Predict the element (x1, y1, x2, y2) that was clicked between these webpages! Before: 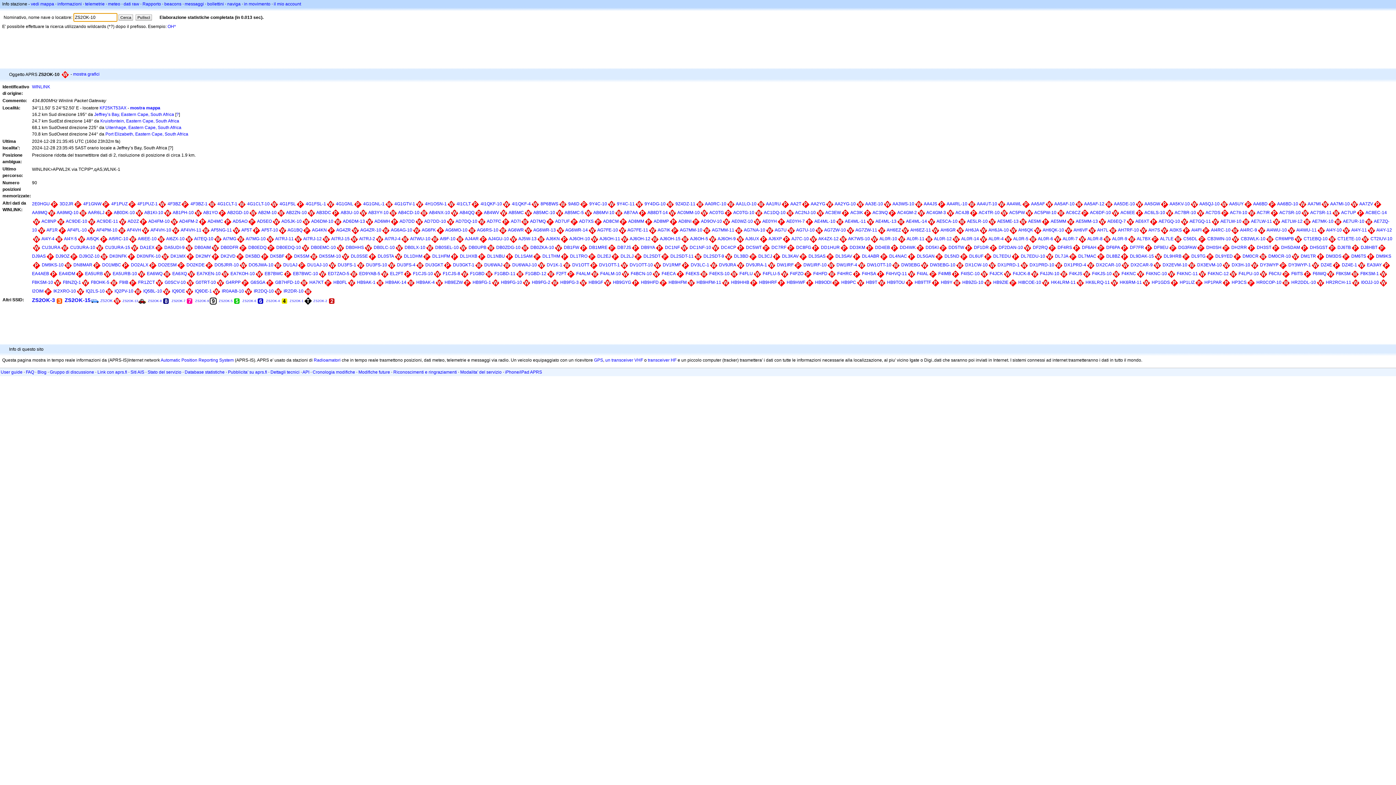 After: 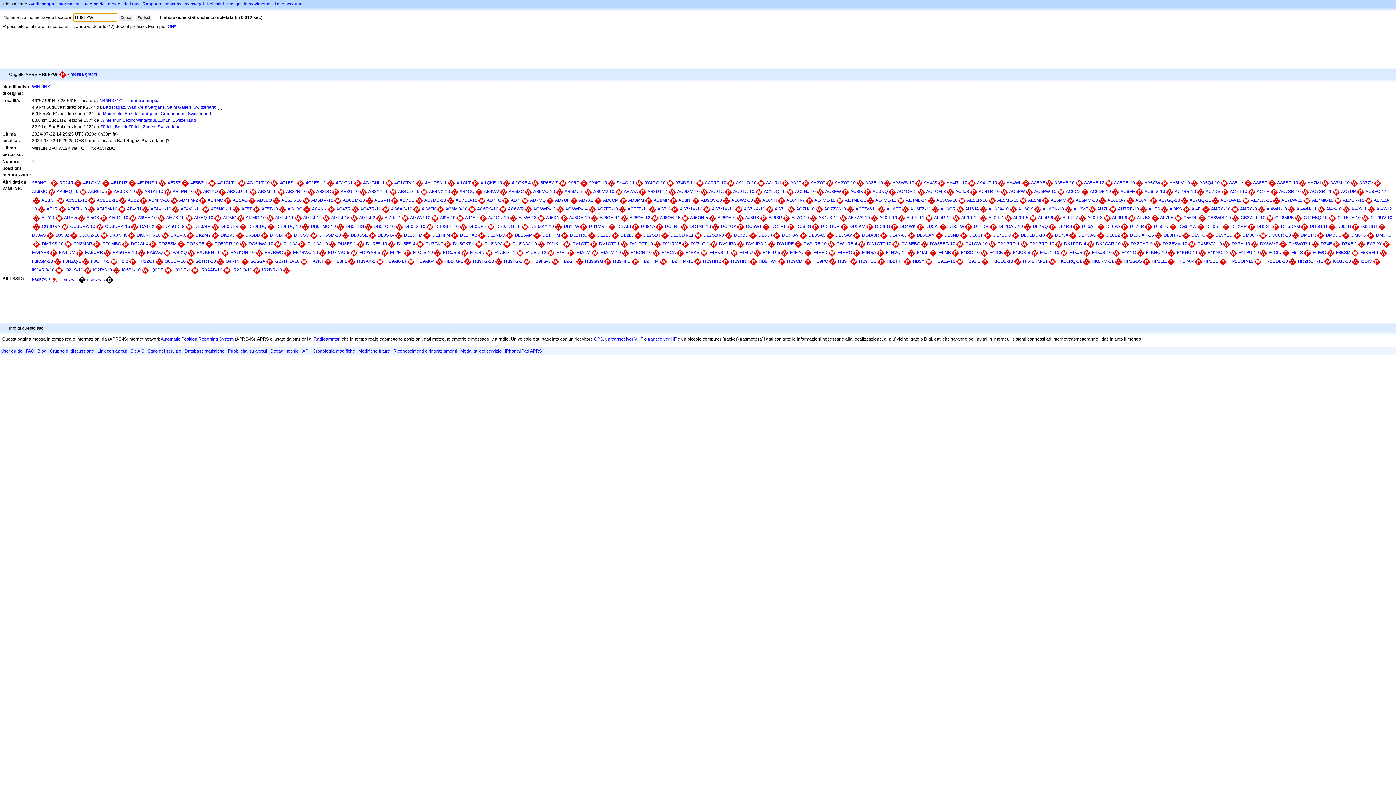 Action: bbox: (444, 280, 462, 285) label: HB9EZW